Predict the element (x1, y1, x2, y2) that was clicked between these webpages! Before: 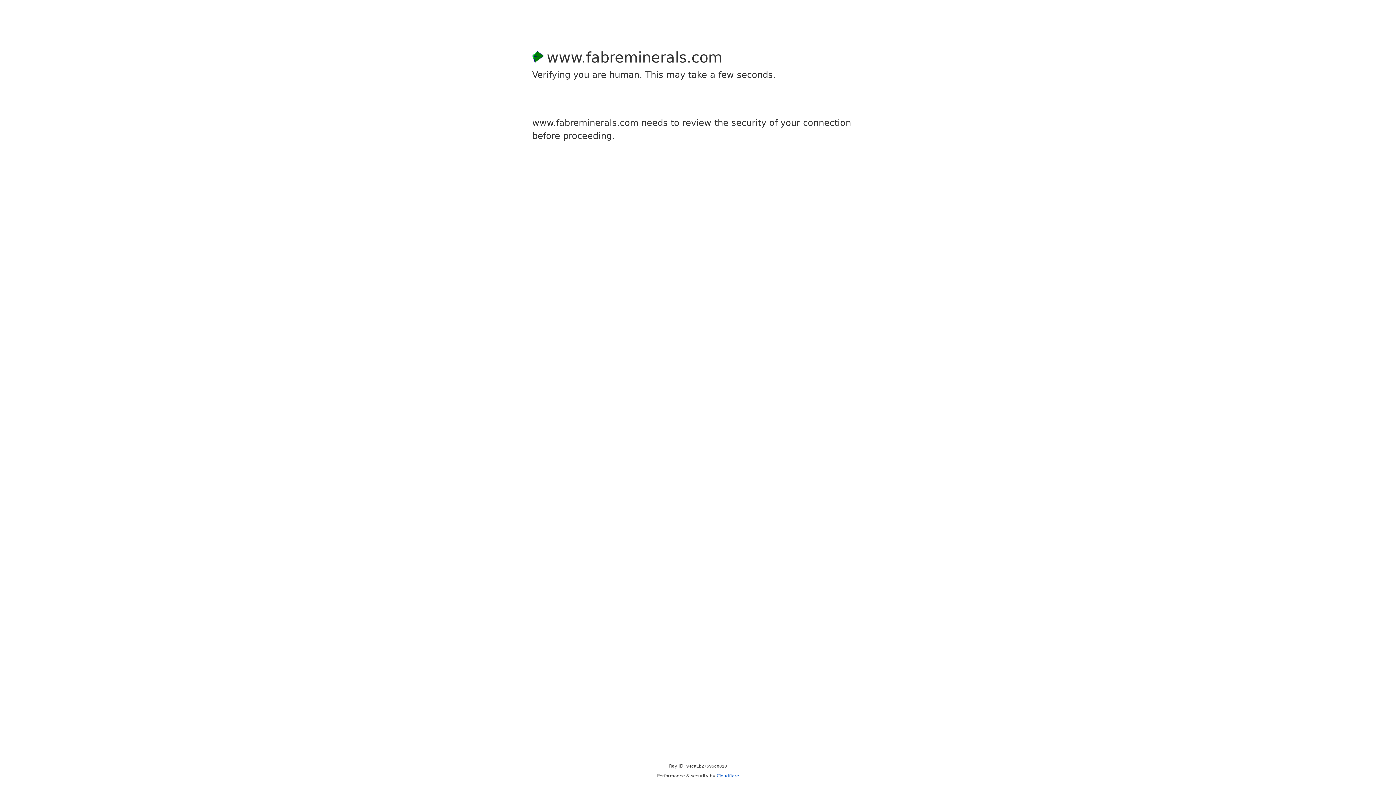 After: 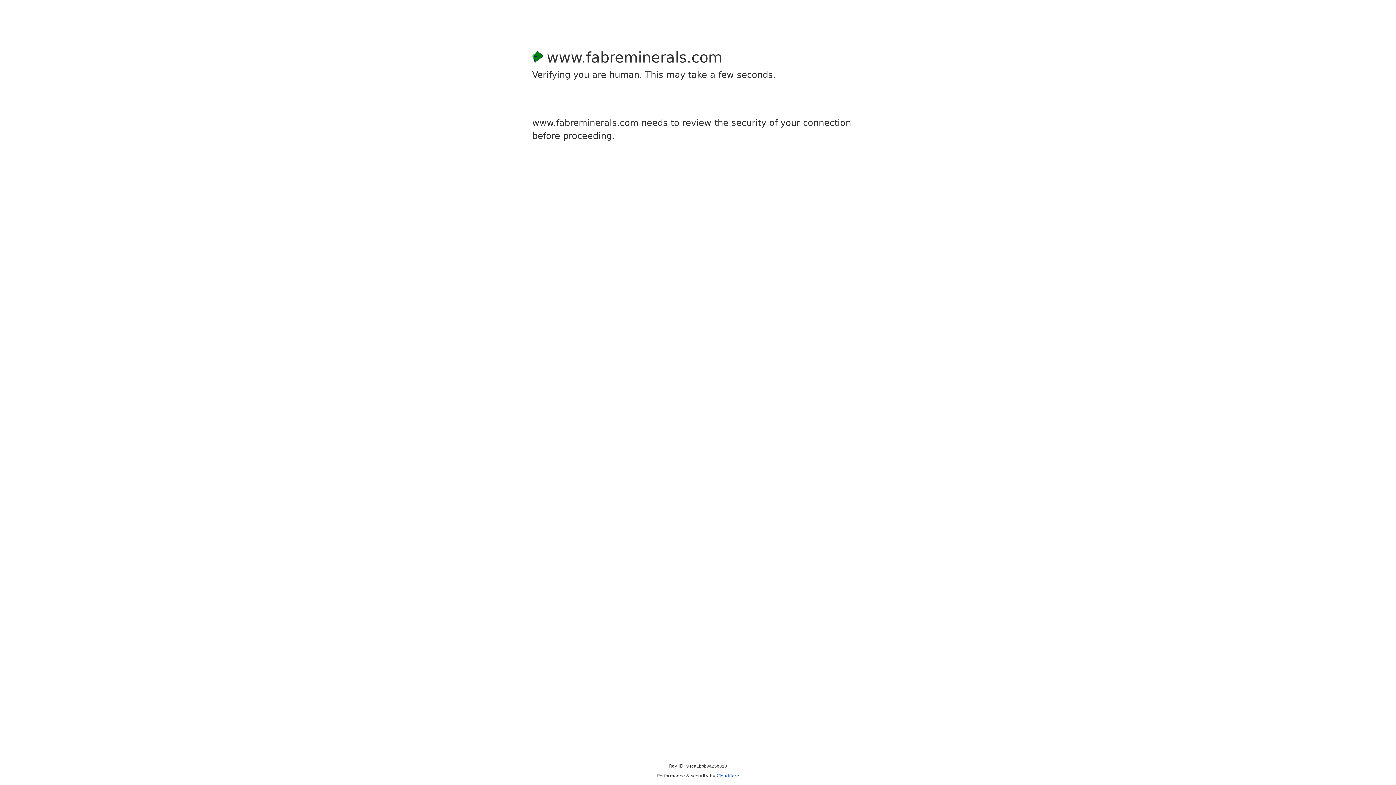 Action: bbox: (716, 773, 739, 778) label: Cloudflare